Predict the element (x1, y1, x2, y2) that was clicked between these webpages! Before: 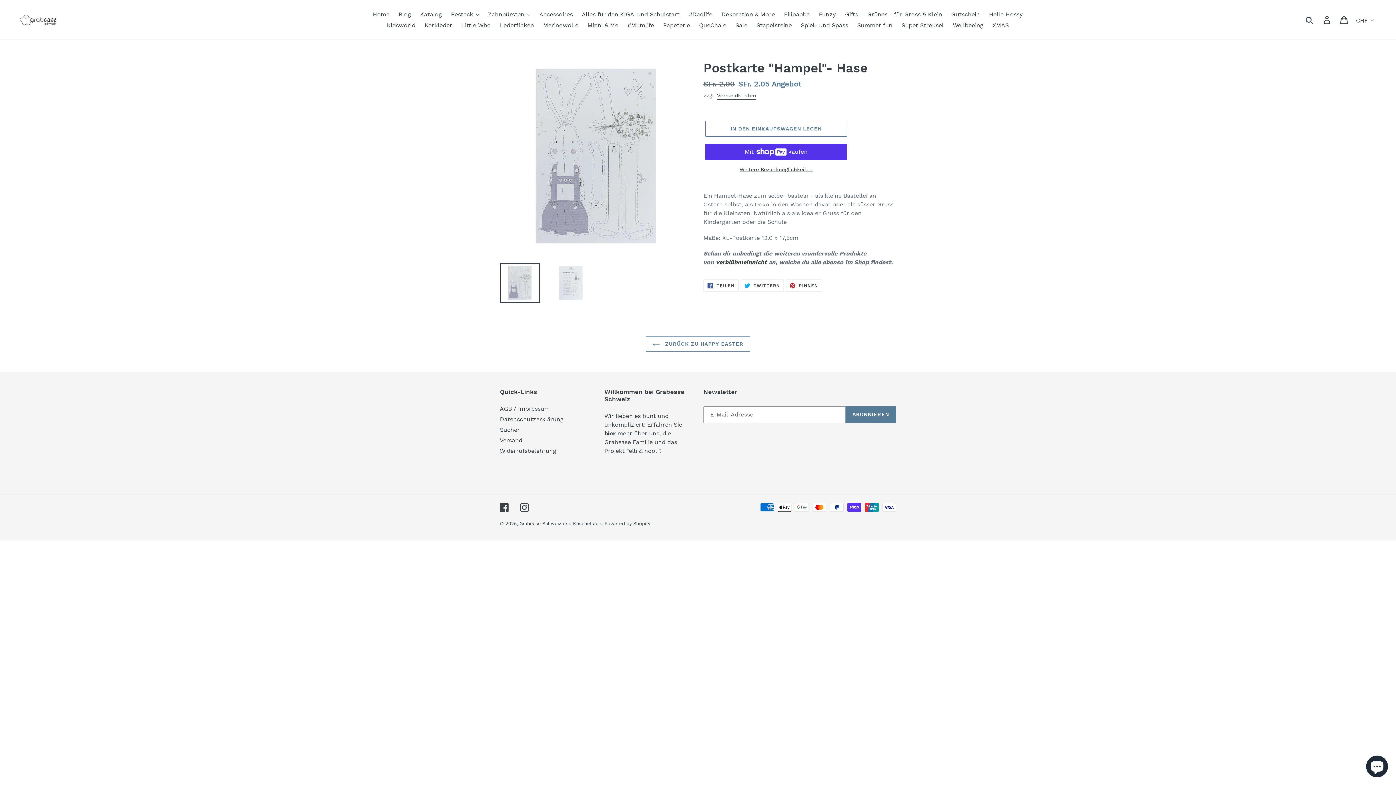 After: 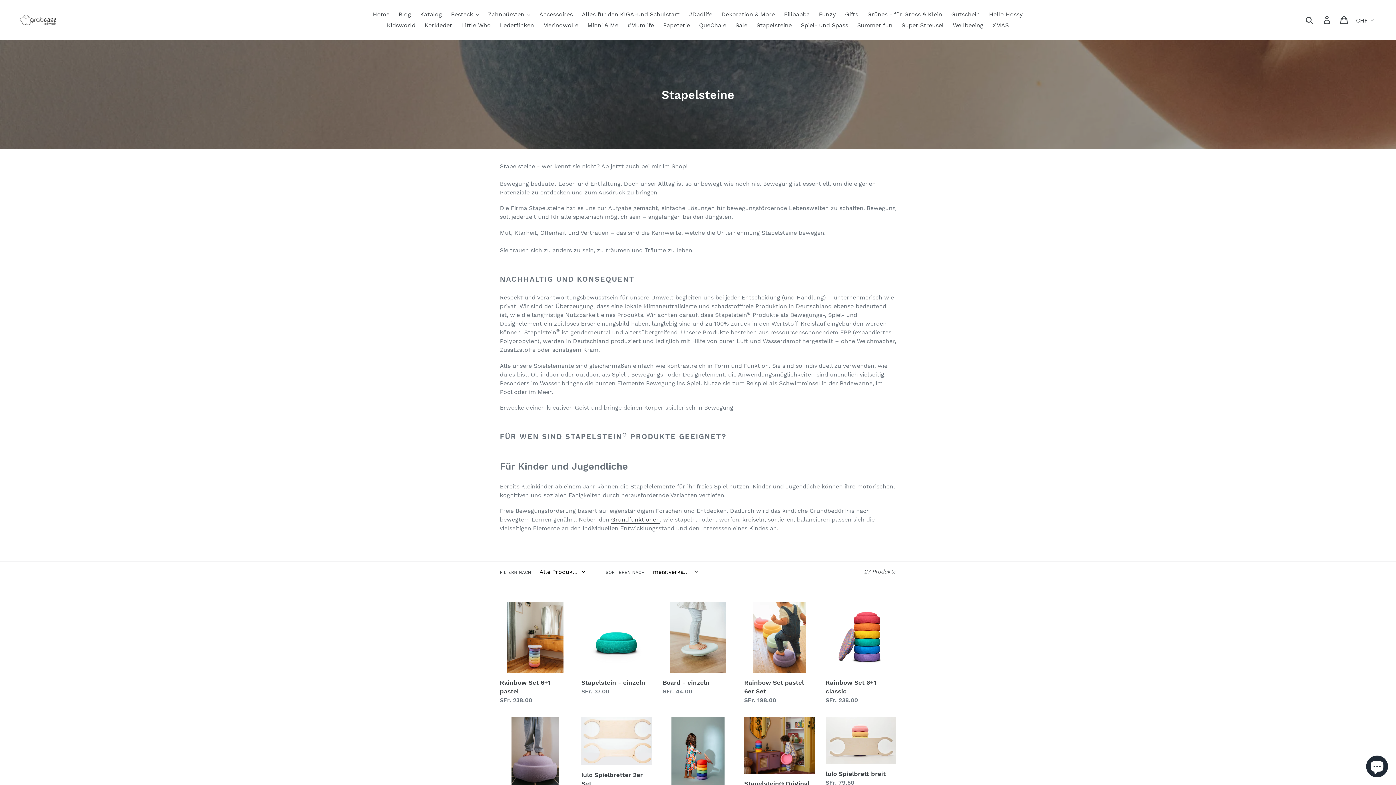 Action: label: Stapelsteine bbox: (753, 20, 795, 30)